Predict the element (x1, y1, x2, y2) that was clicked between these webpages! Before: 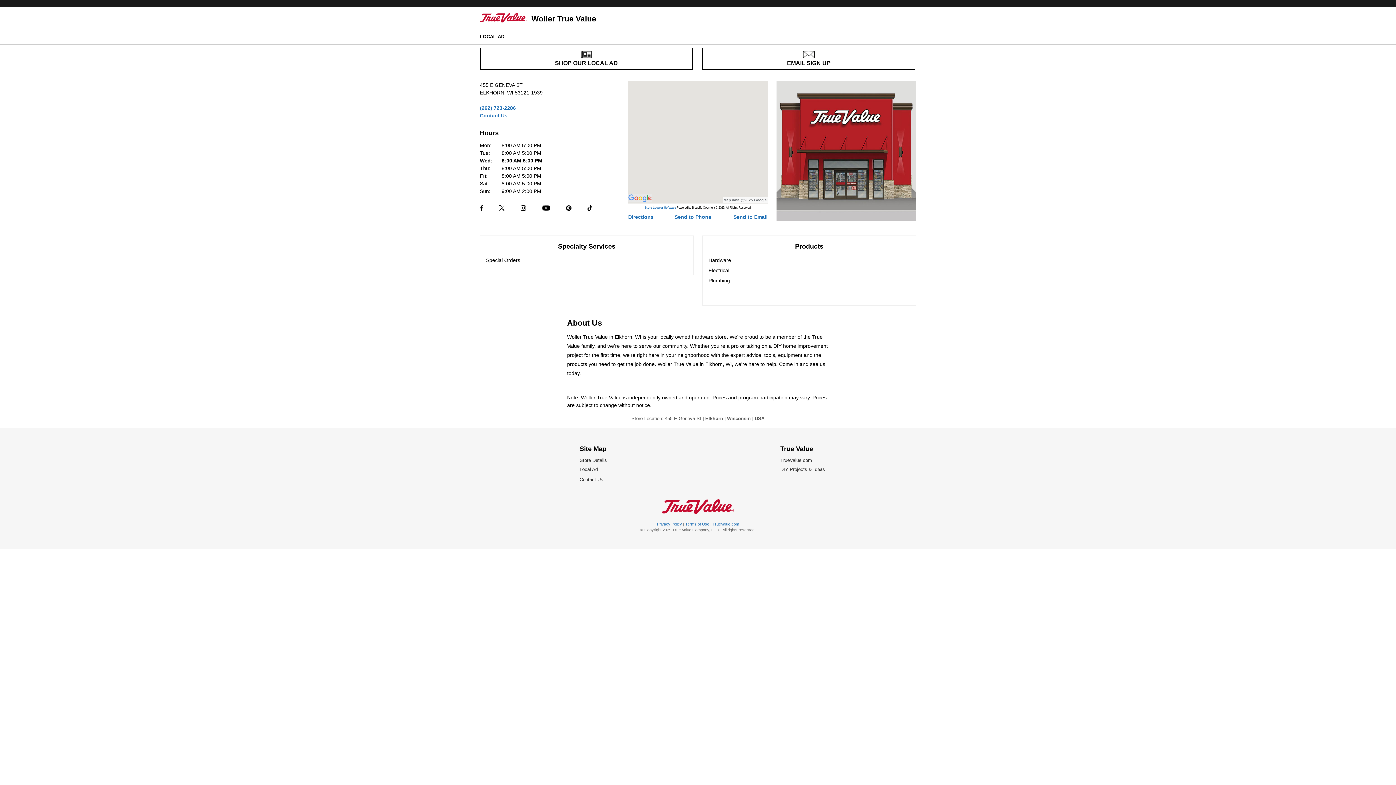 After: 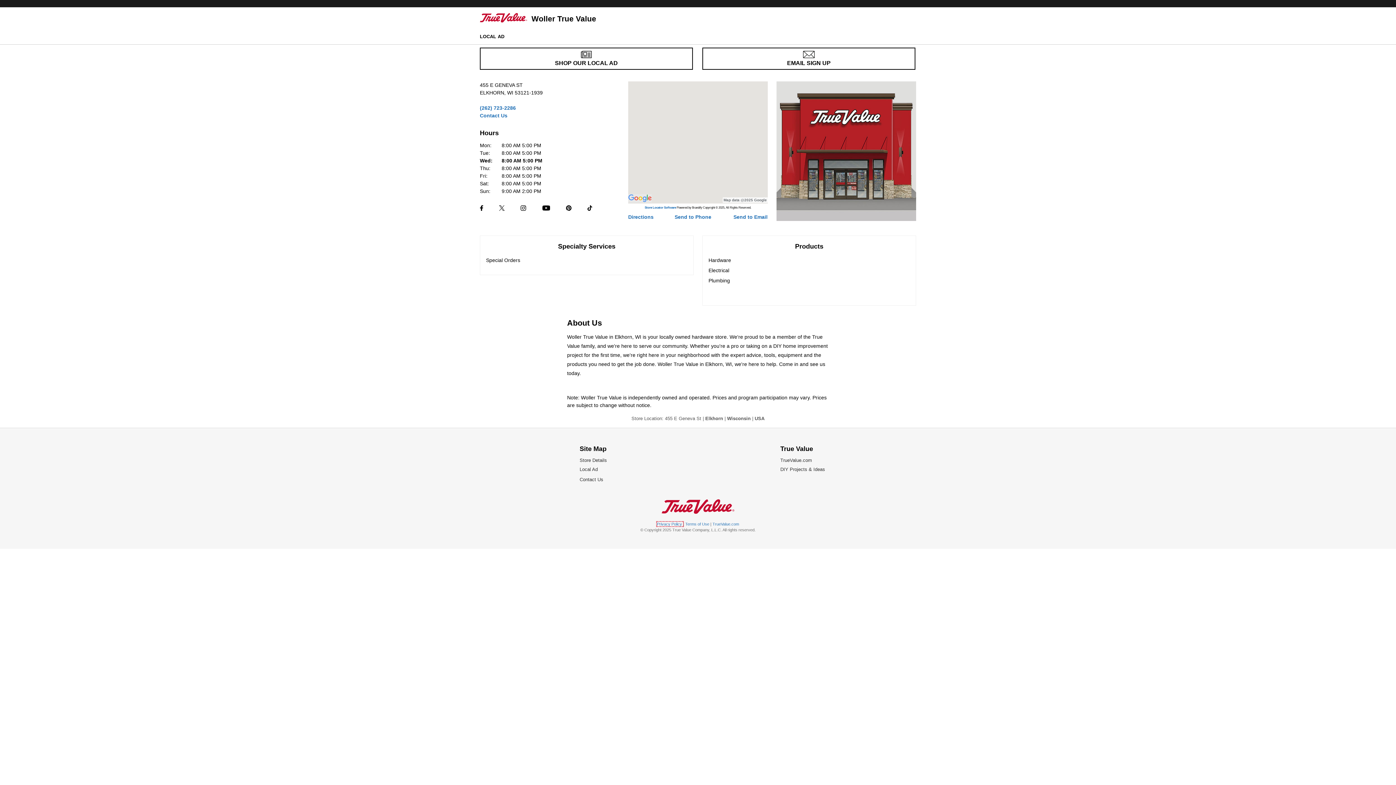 Action: bbox: (657, 522, 683, 526) label: Privacy Policy 
opens in a new window